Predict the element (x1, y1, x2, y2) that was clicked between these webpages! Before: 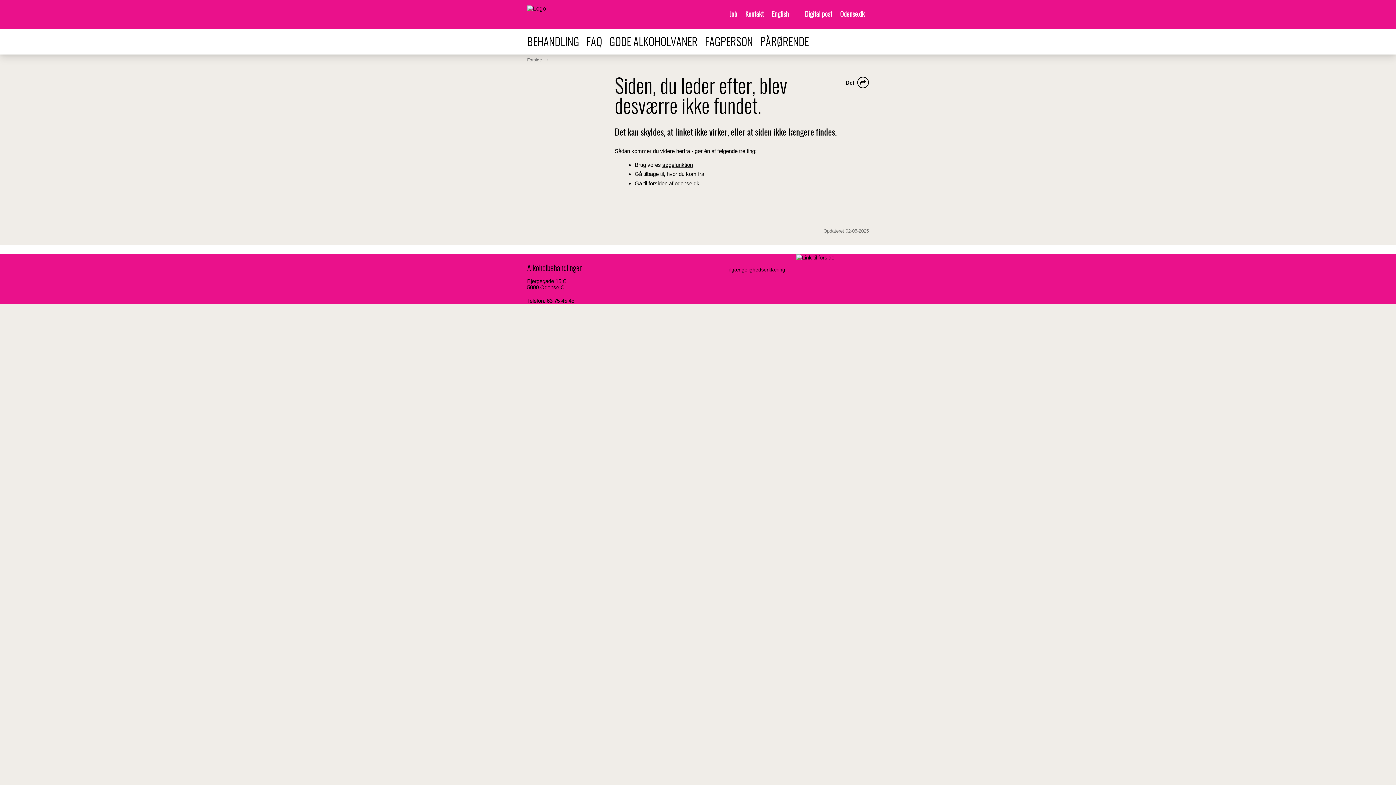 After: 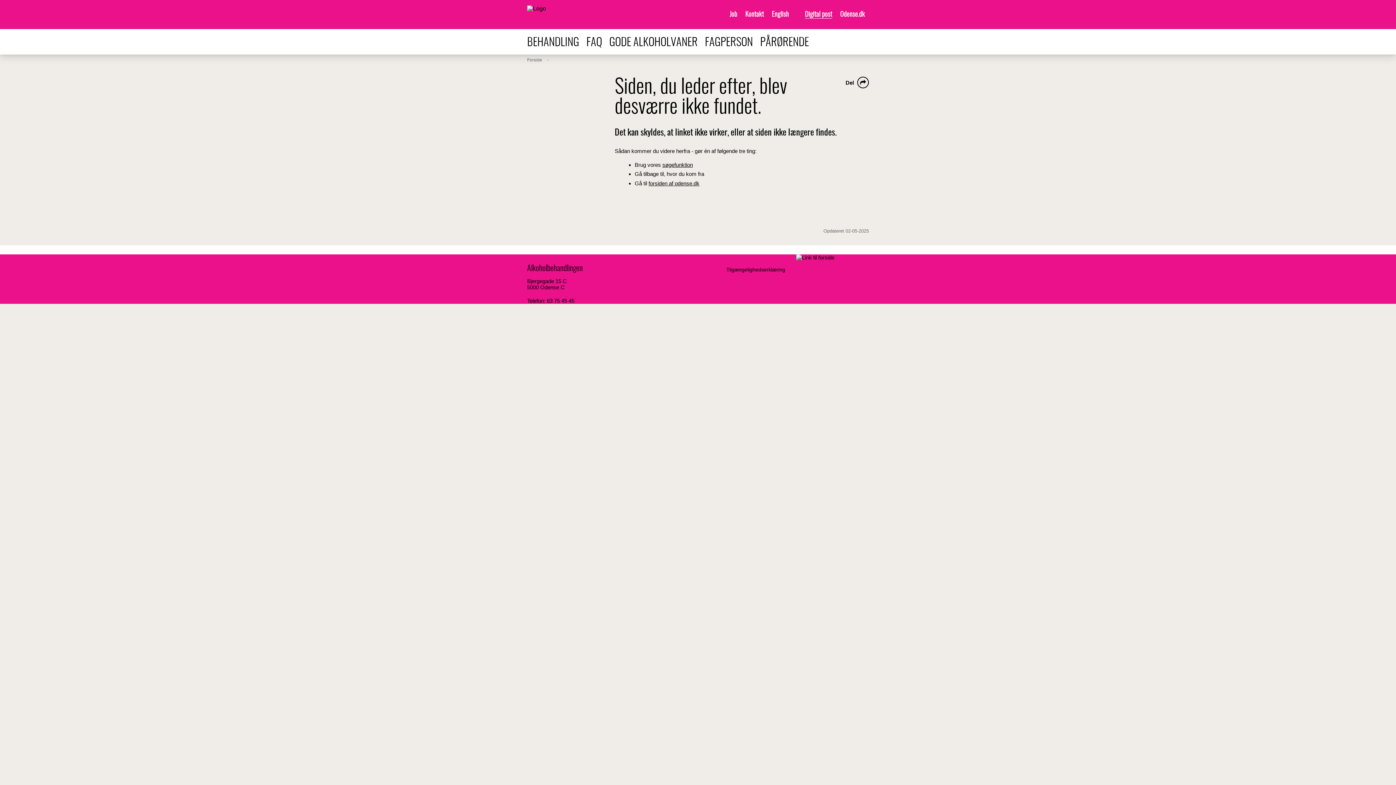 Action: label: Digital post bbox: (805, 11, 832, 18)